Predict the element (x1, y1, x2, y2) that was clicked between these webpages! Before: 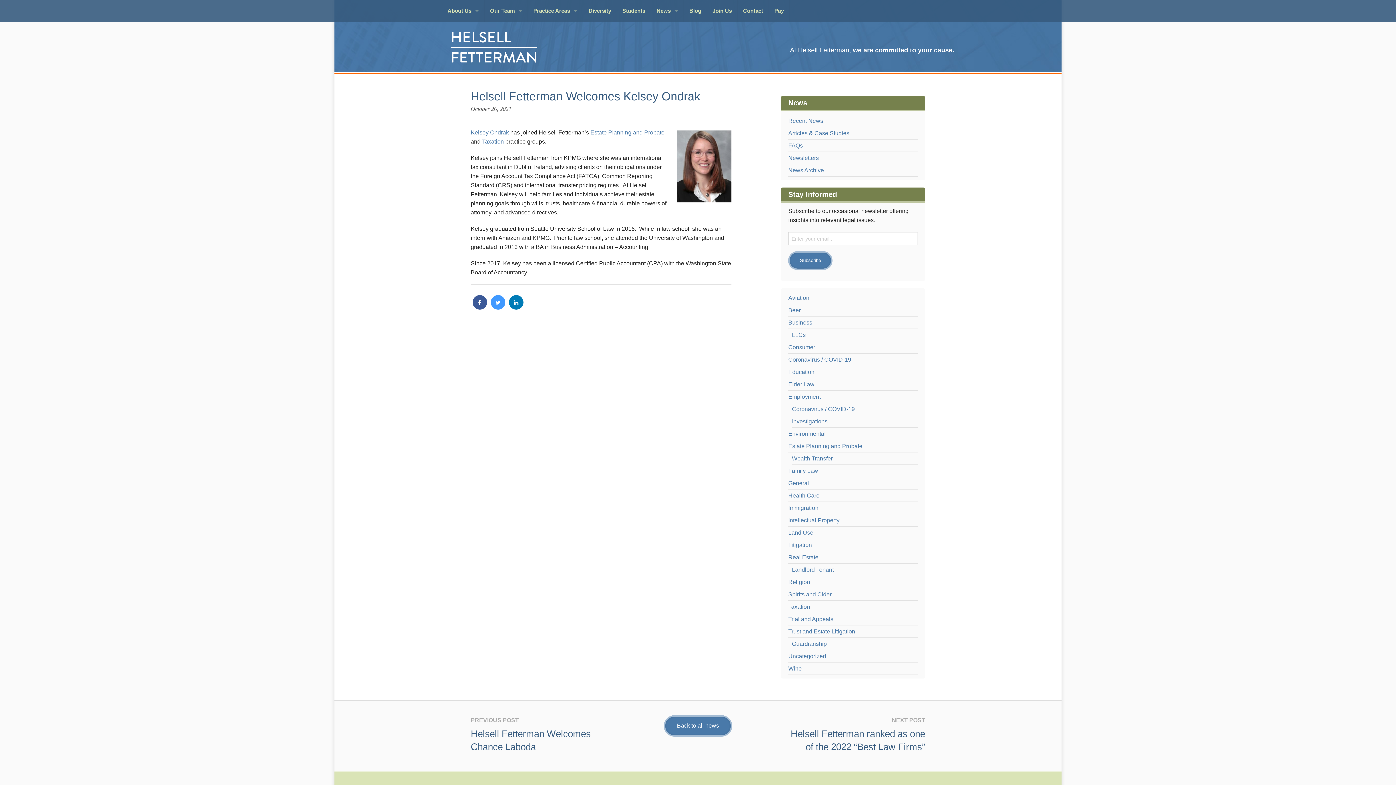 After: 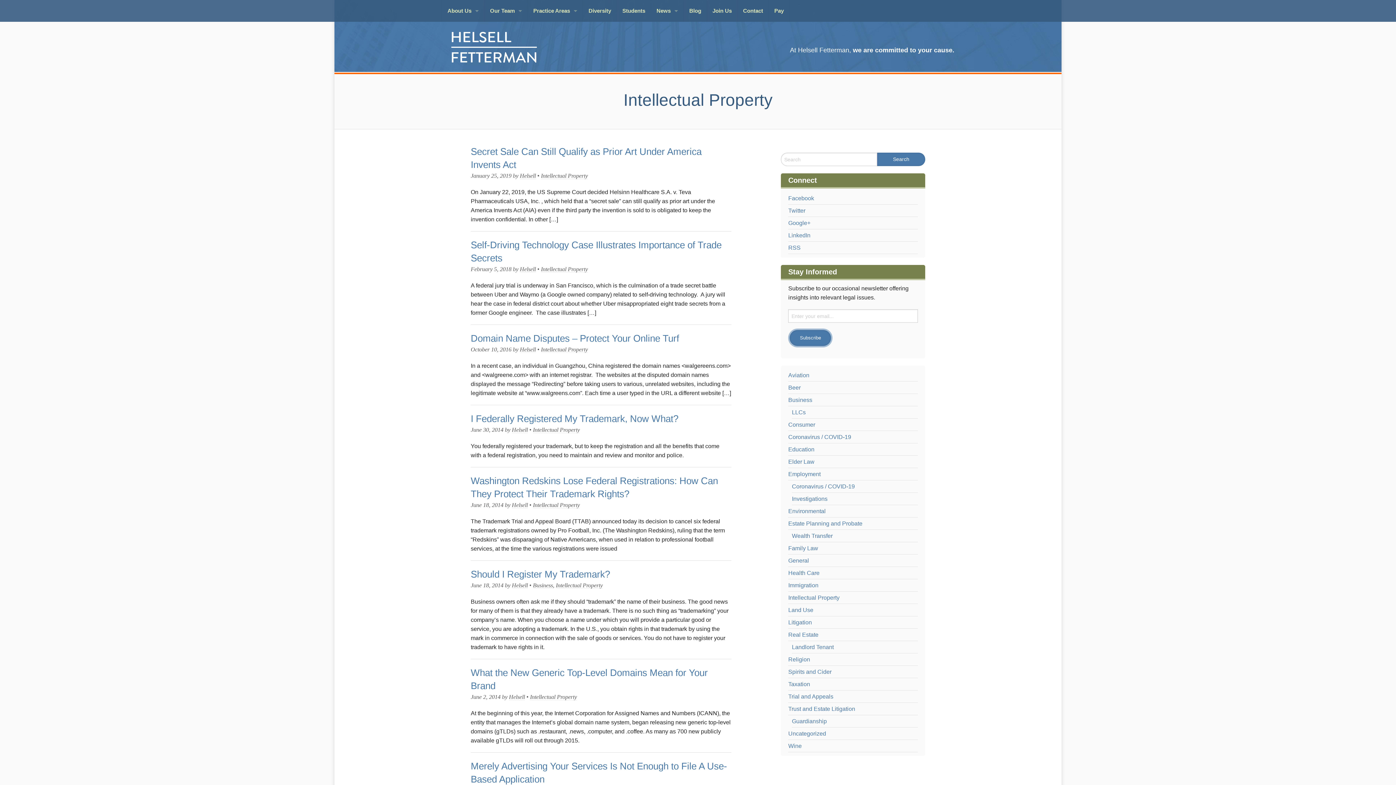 Action: bbox: (788, 514, 918, 526) label: Intellectual Property